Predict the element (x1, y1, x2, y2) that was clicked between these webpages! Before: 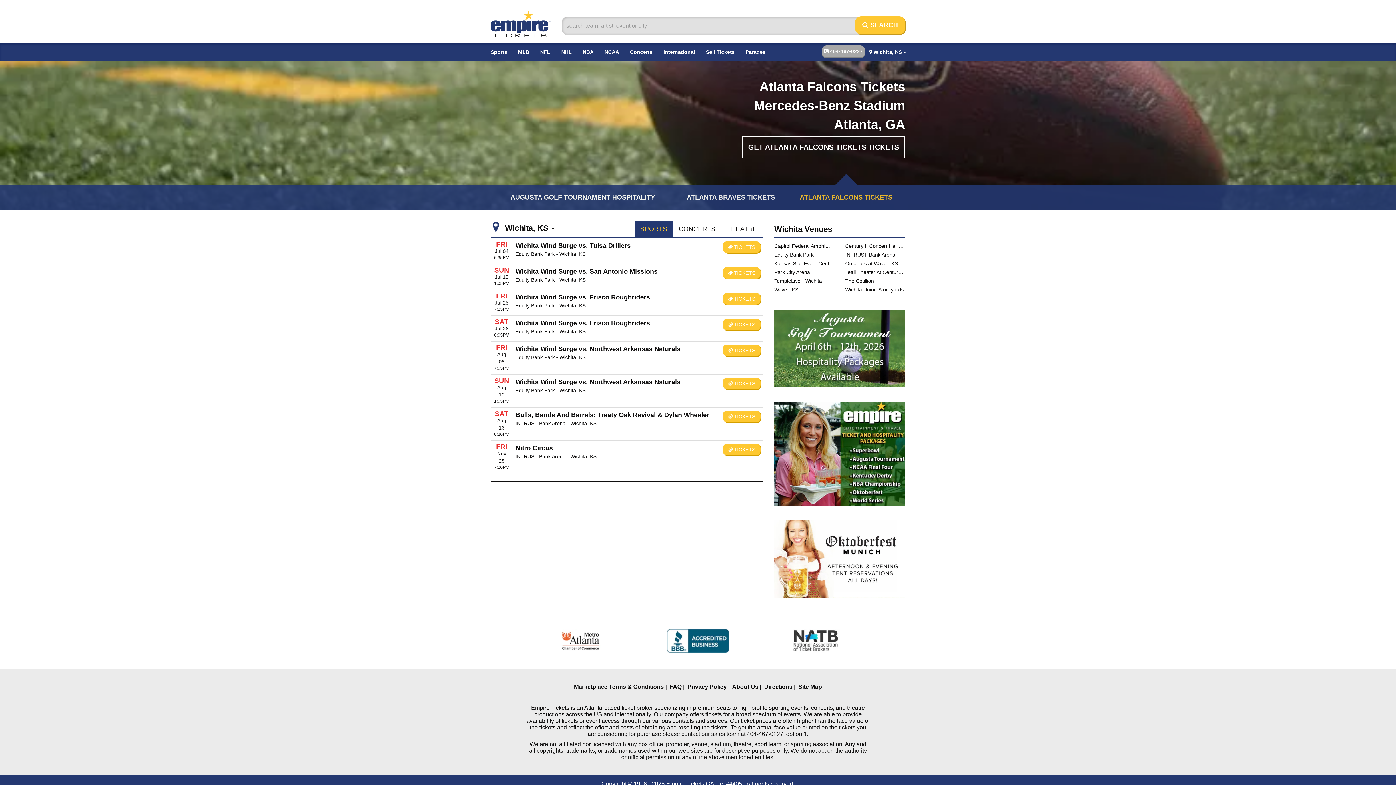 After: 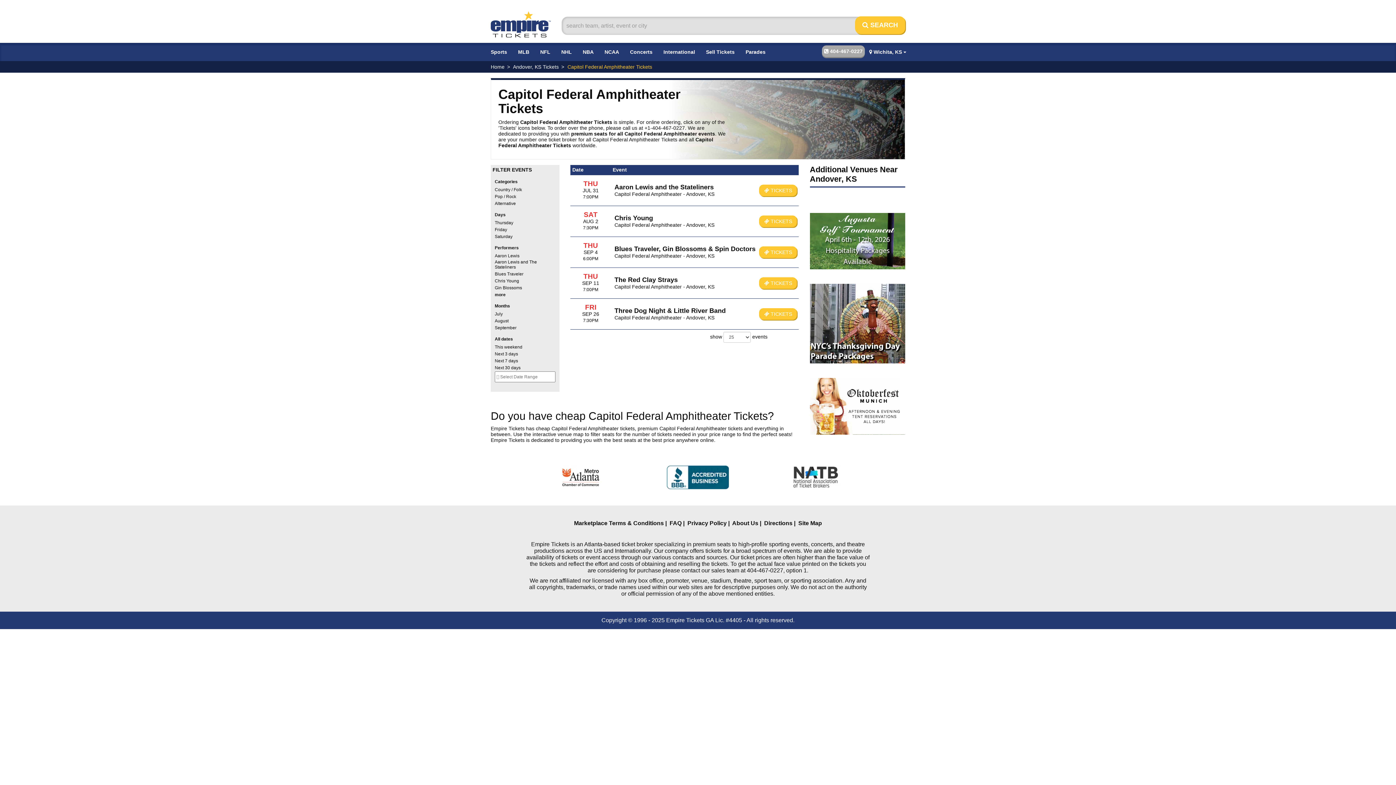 Action: bbox: (774, 243, 834, 248) label: Capitol Federal Amphitheater